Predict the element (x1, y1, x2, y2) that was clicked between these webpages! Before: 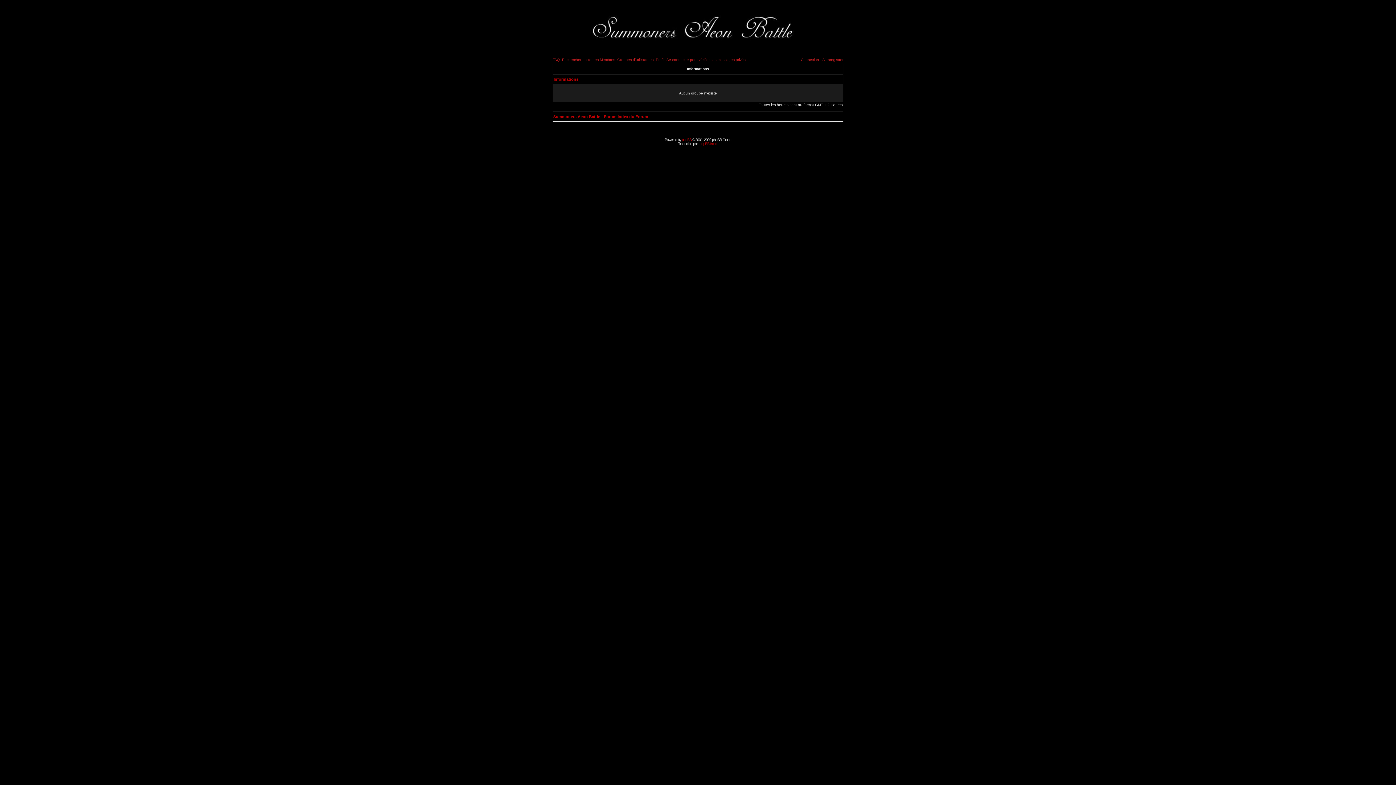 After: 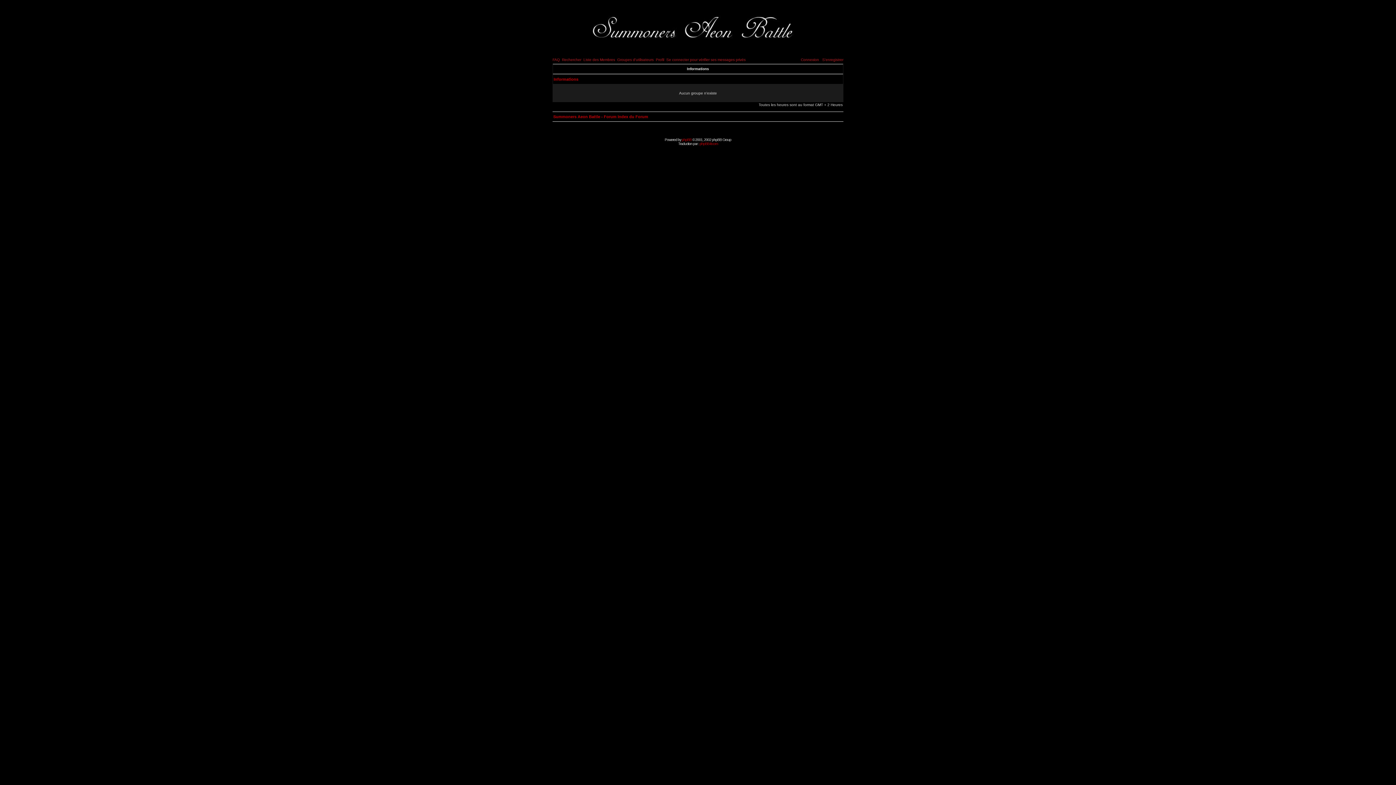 Action: bbox: (617, 57, 653, 61) label: Groupes d'utilisateurs